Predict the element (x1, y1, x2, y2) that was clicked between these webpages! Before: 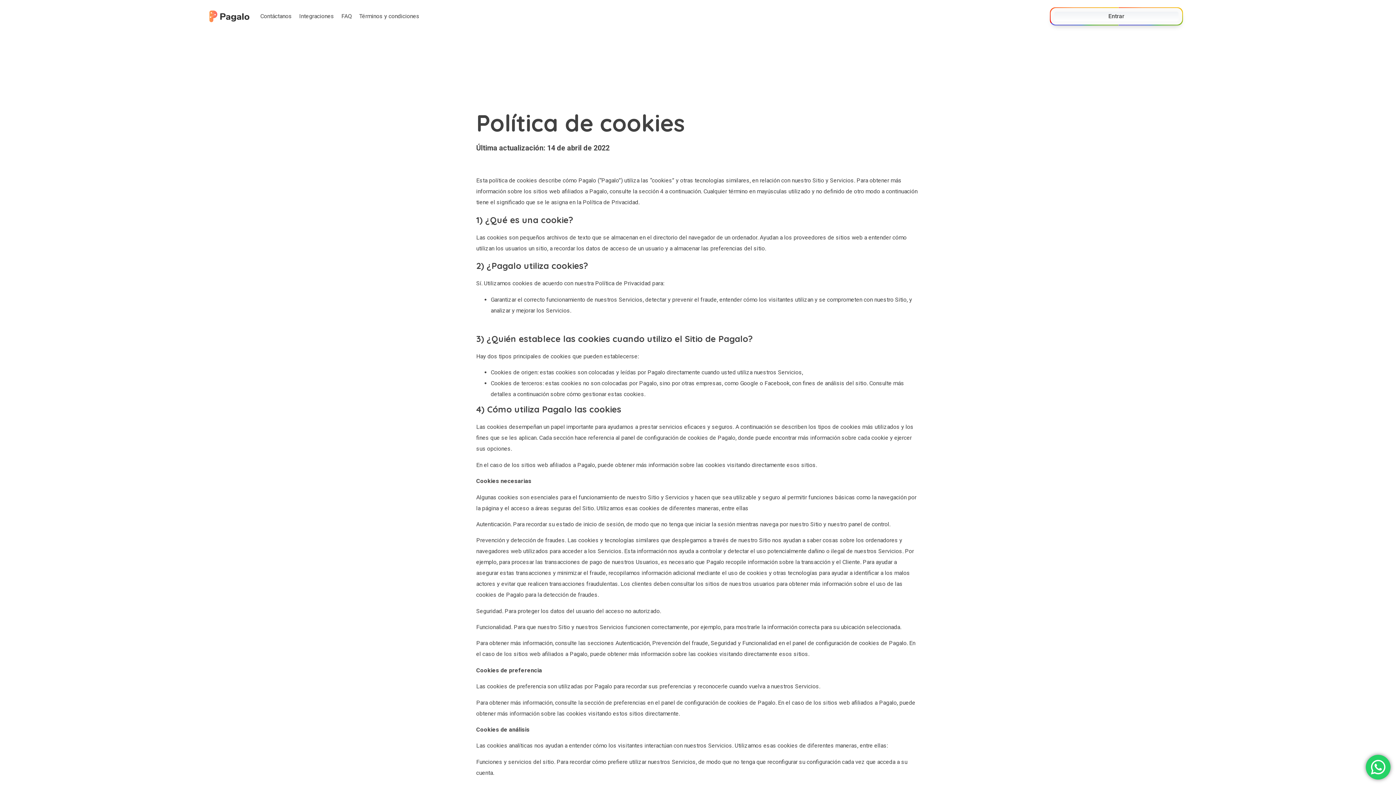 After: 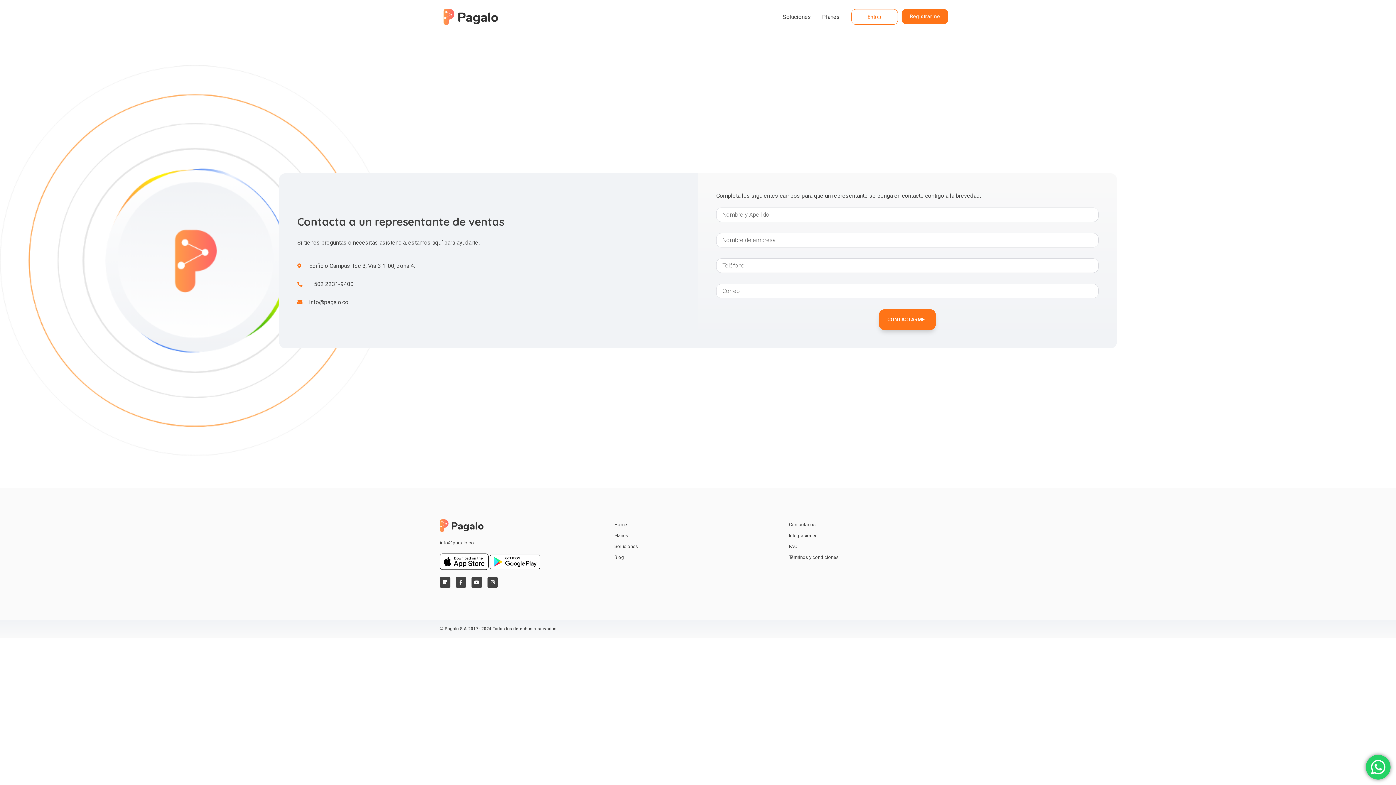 Action: label: Contáctanos bbox: (256, 7, 295, 25)